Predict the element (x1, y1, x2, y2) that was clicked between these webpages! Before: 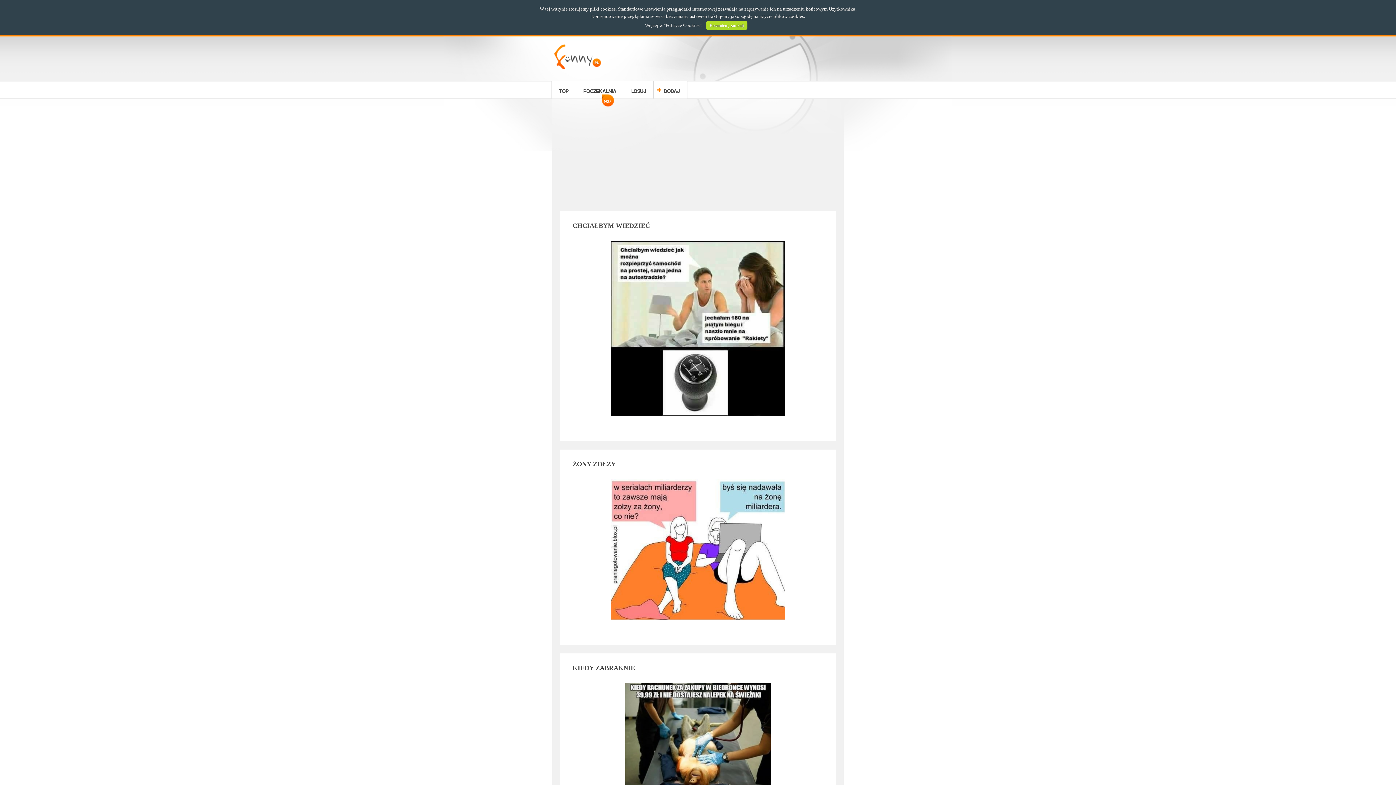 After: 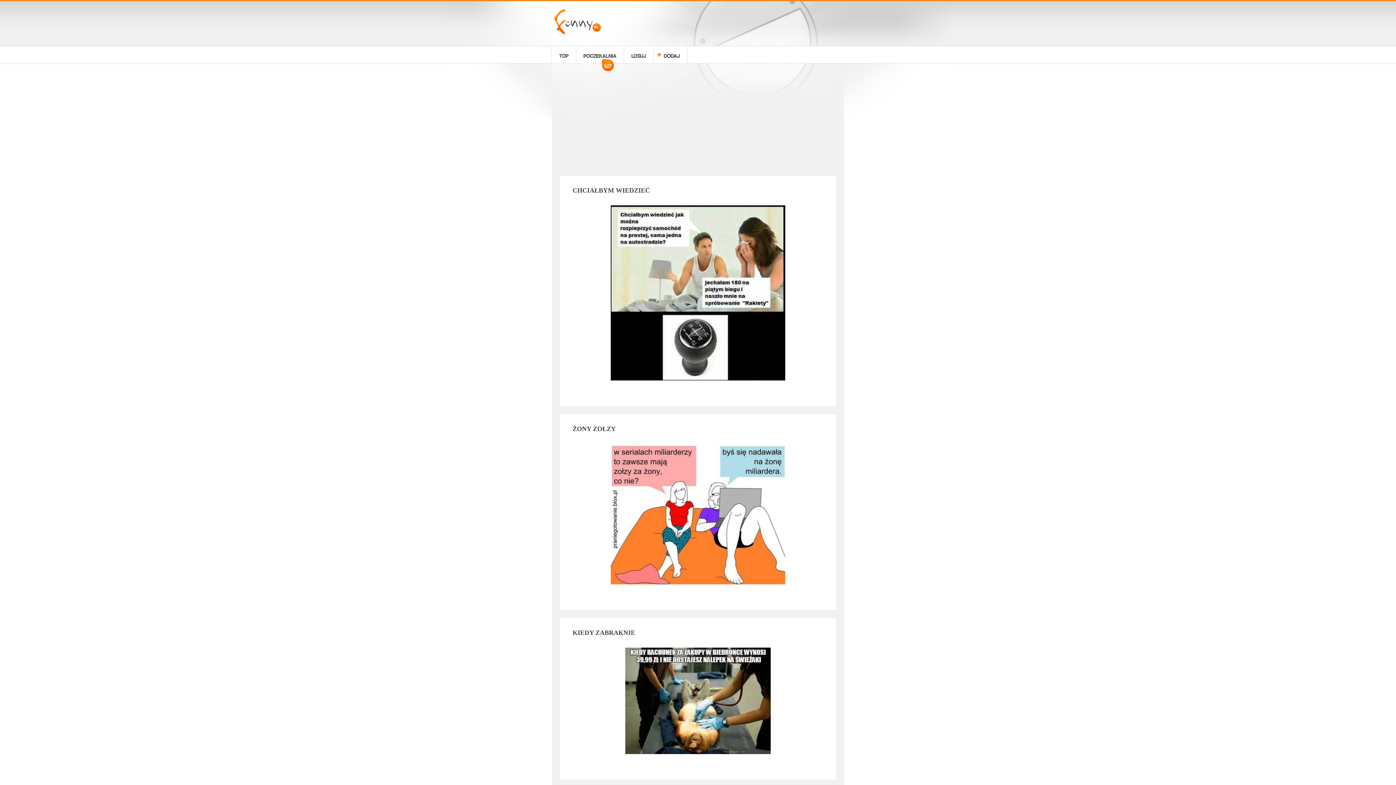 Action: label: Rozumiem, zamknij bbox: (706, 21, 747, 29)